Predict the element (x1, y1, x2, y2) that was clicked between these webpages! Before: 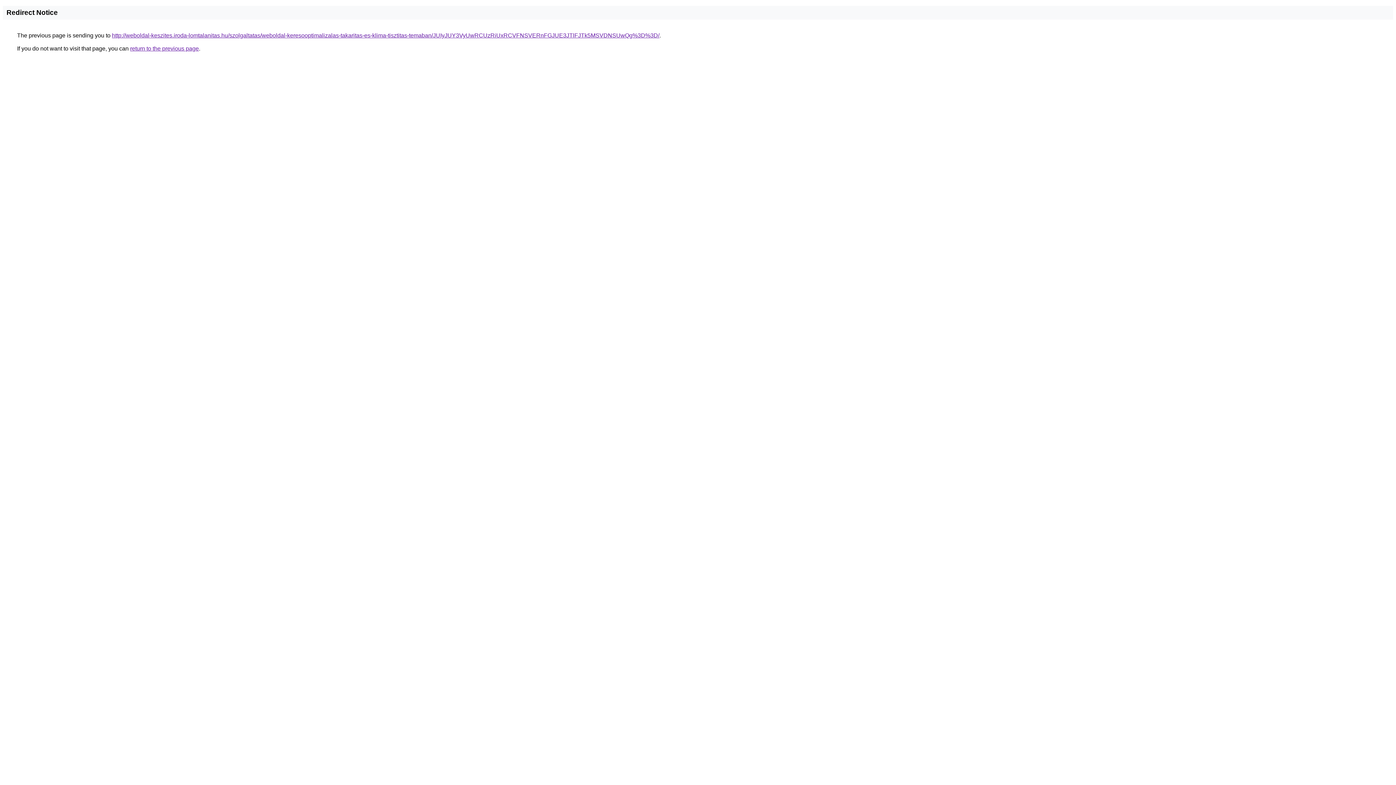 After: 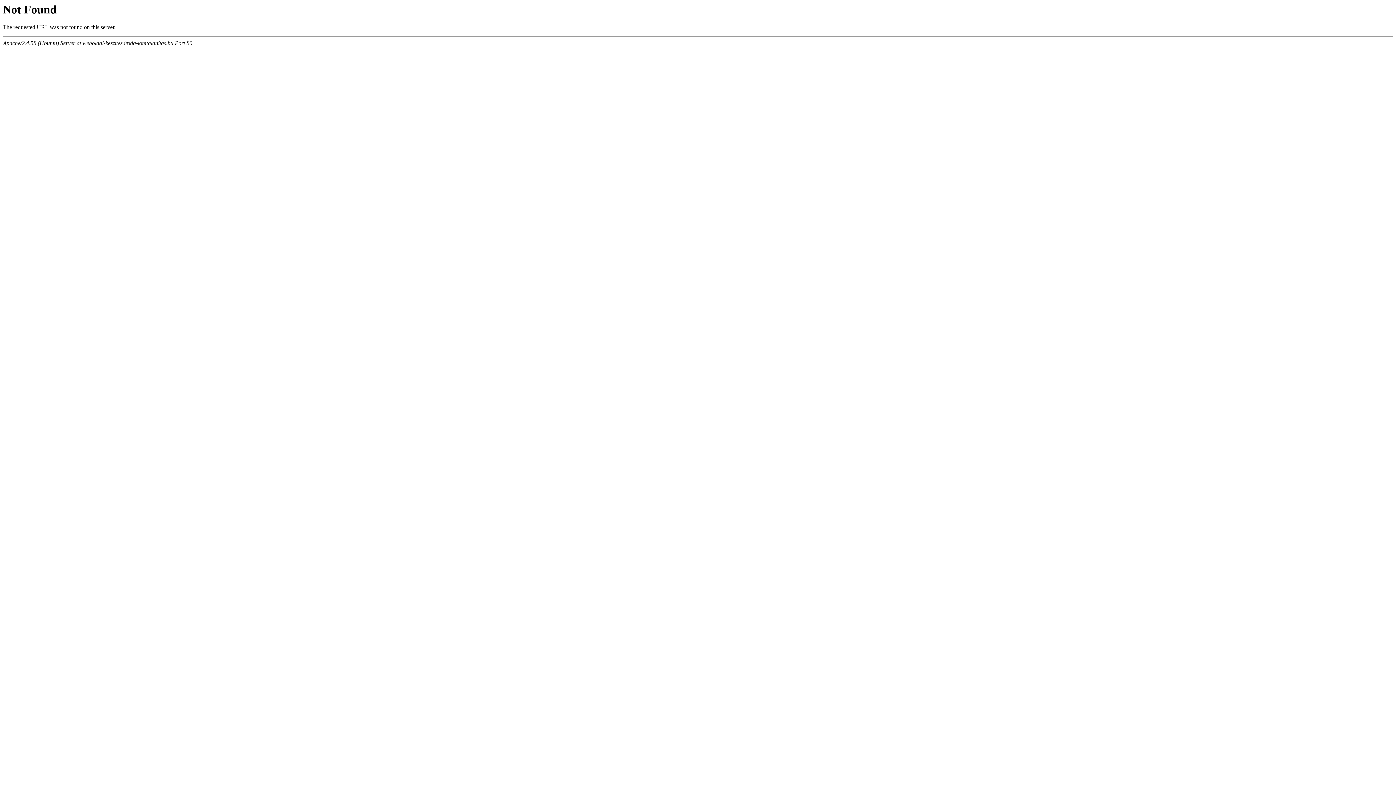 Action: label: http://weboldal-keszites.iroda-lomtalanitas.hu/szolgaltatas/weboldal-keresooptimalizalas-takaritas-es-klima-tisztitas-temaban/JUIyJUY3VyUwRCUzRiUxRCVFNSVERnFGJUE3JTlFJTk5MSVDNSUwQg%3D%3D/ bbox: (112, 32, 659, 38)